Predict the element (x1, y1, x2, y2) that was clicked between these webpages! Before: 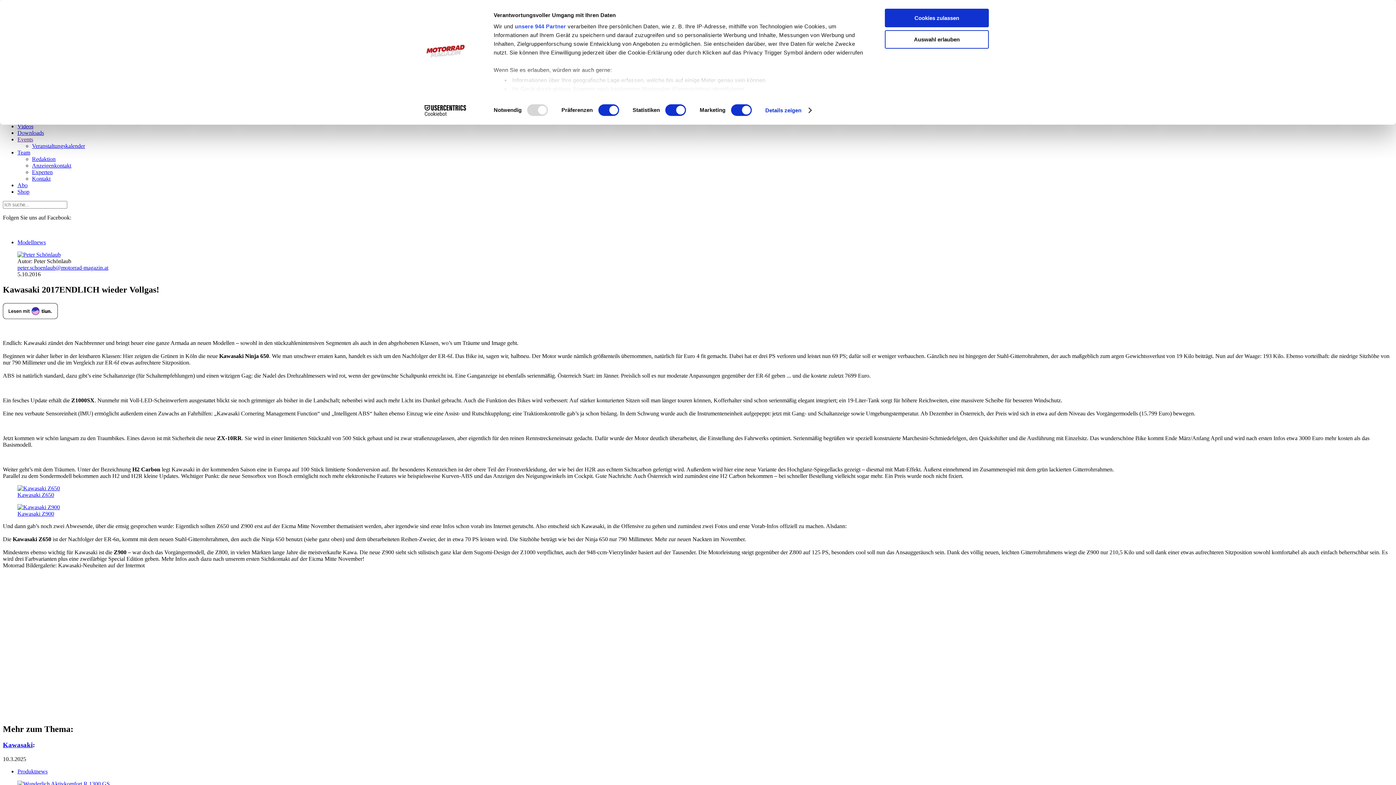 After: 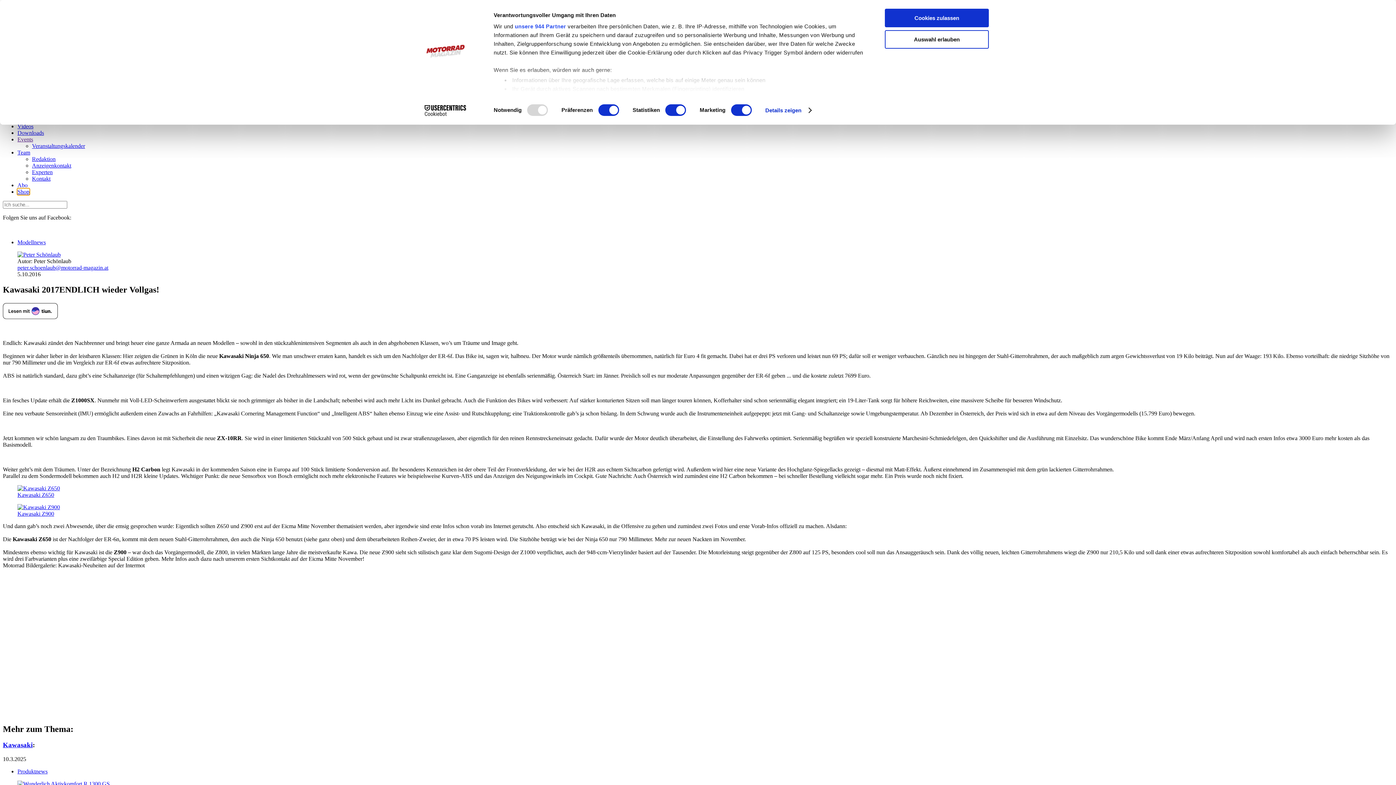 Action: label: Shop bbox: (17, 188, 29, 194)